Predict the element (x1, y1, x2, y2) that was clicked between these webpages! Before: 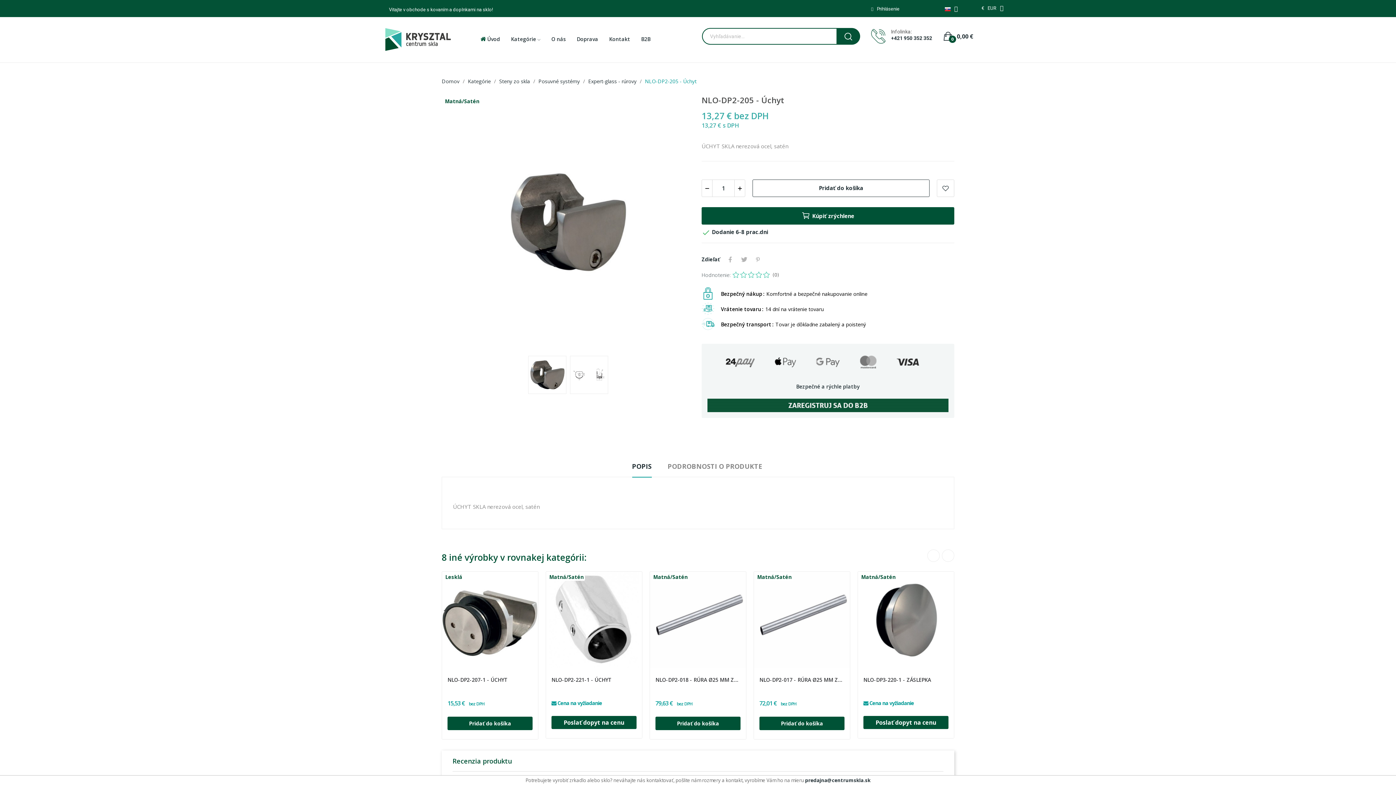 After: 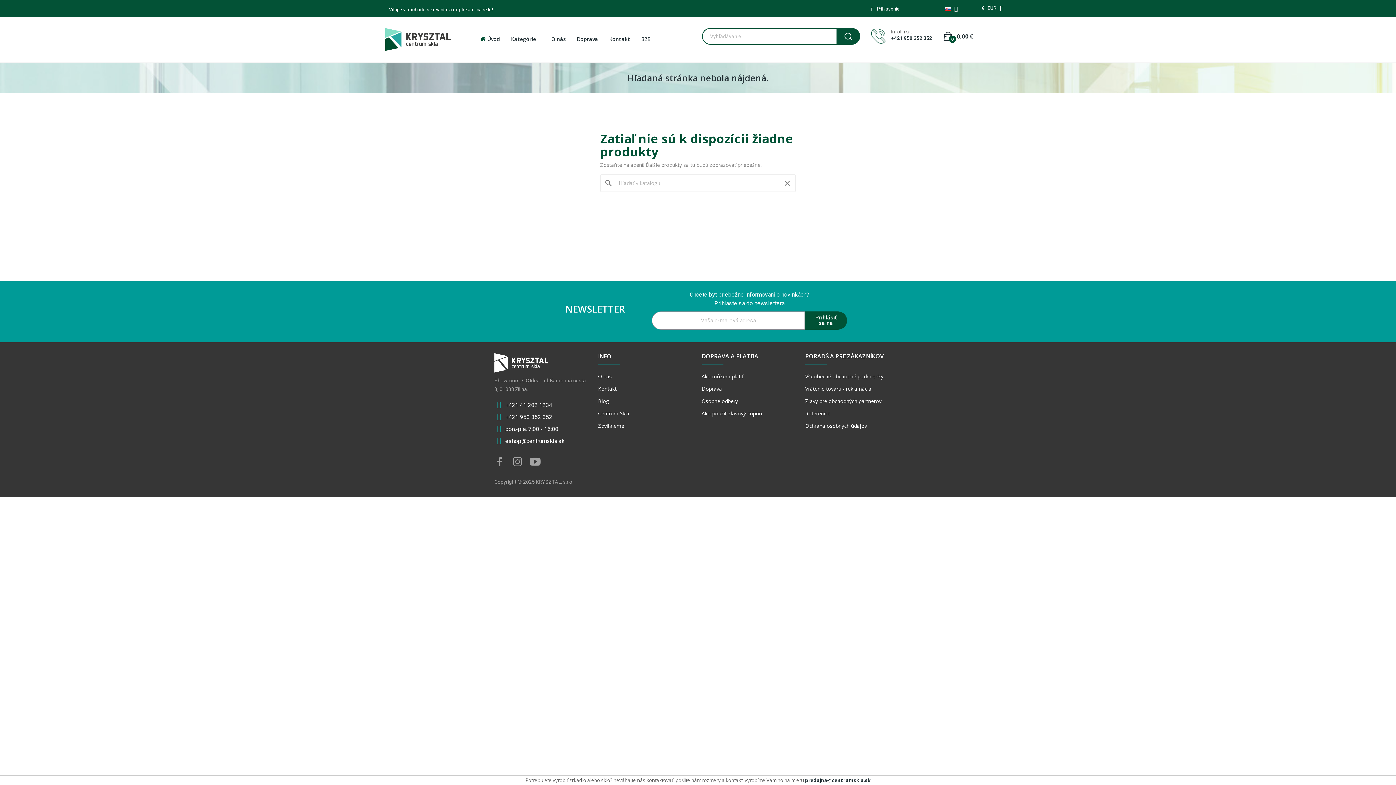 Action: label: CGLASS bbox: (447, 675, 532, 675)